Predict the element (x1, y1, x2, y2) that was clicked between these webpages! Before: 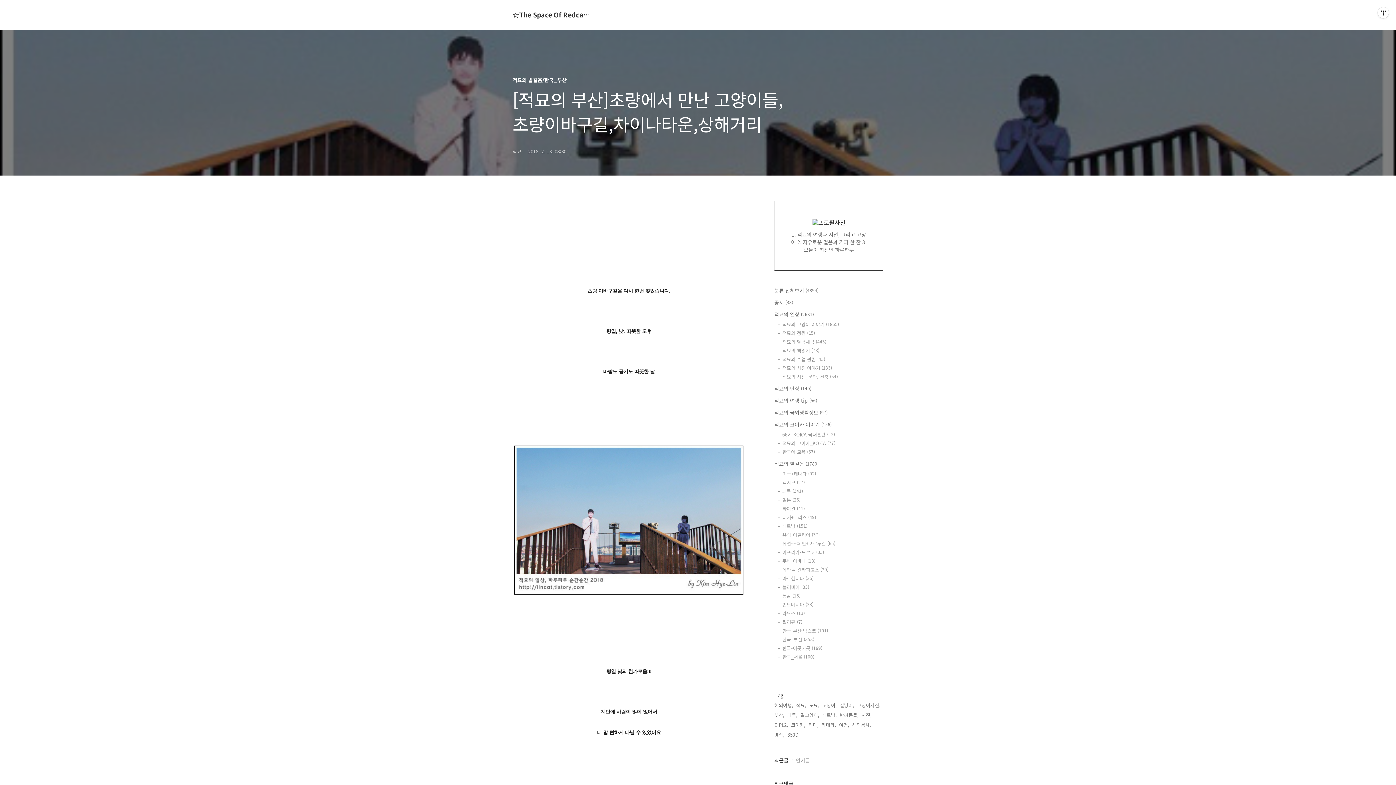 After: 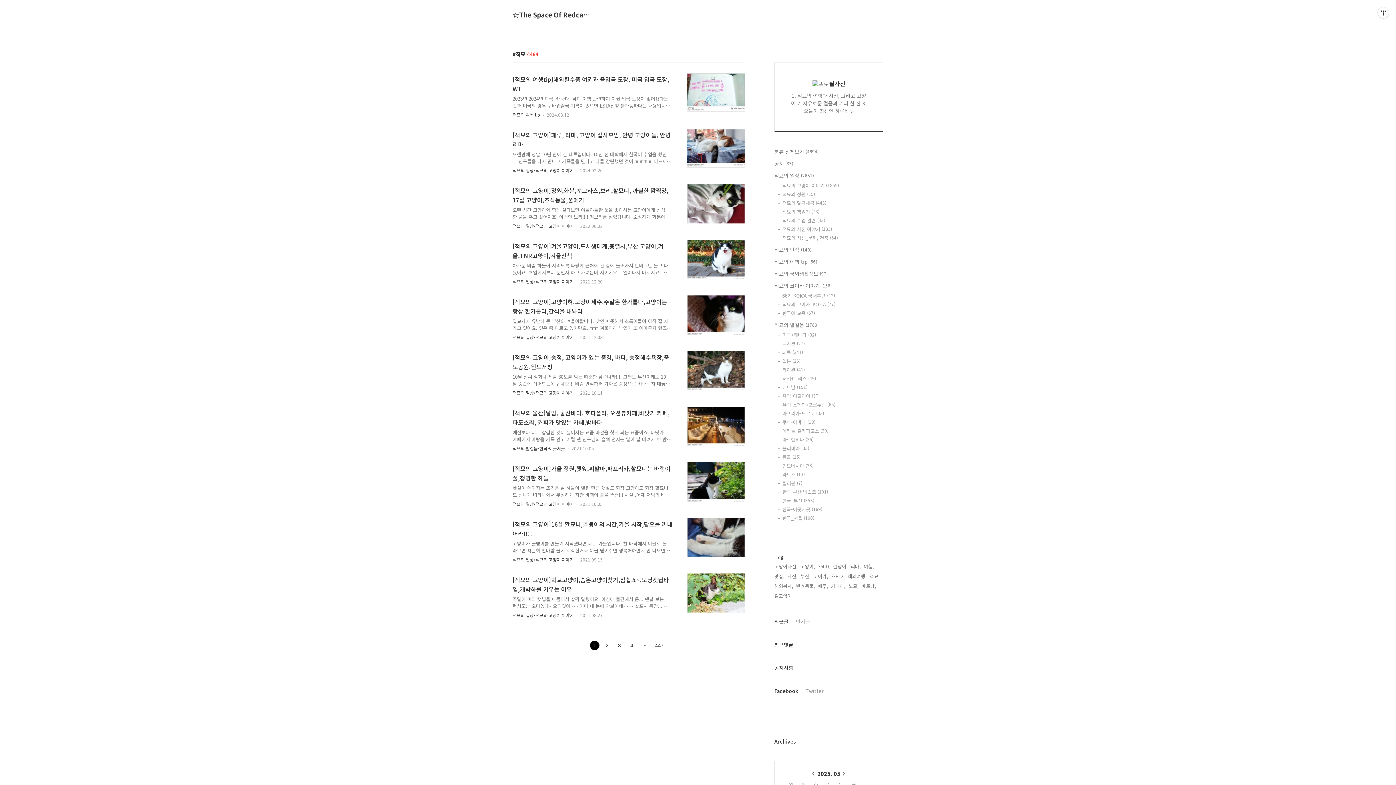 Action: label: 적묘, bbox: (796, 701, 806, 709)